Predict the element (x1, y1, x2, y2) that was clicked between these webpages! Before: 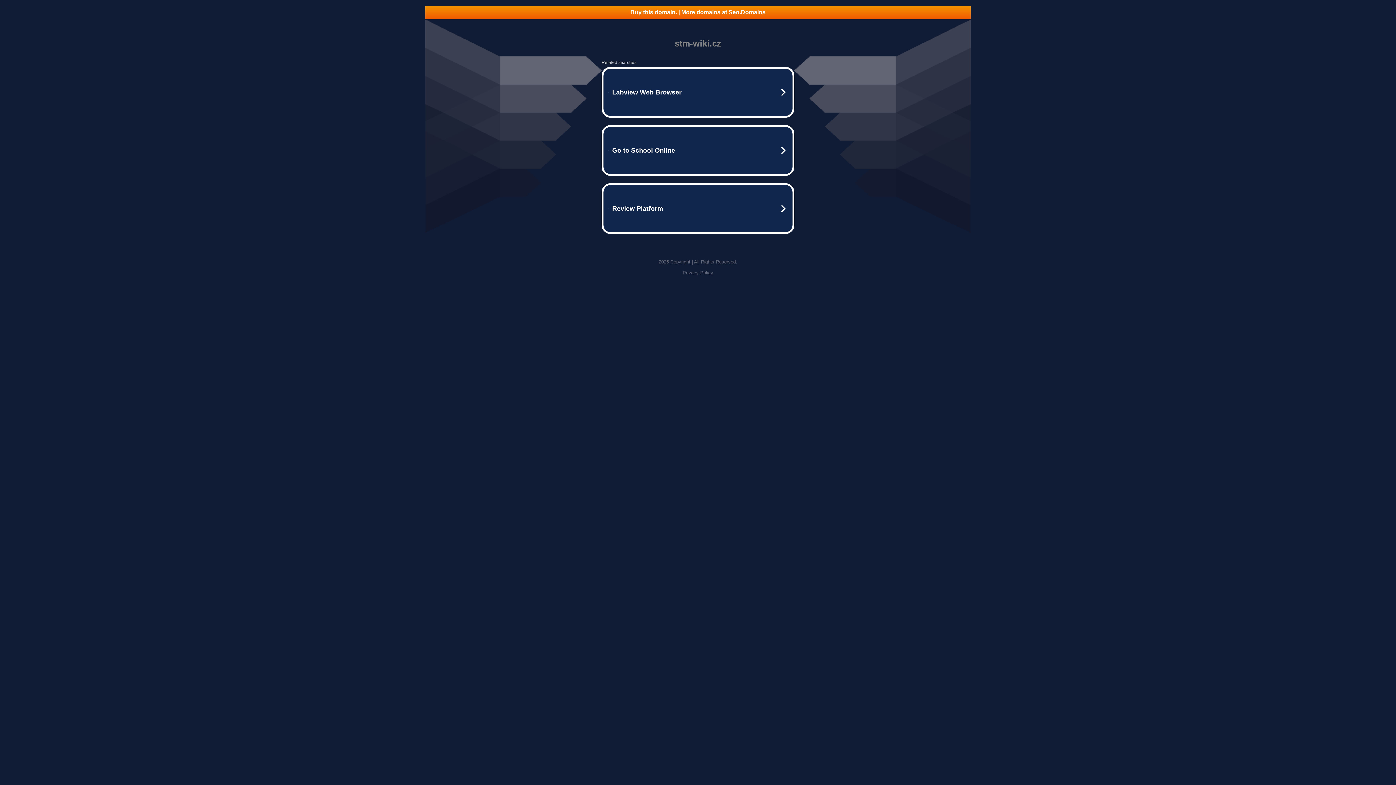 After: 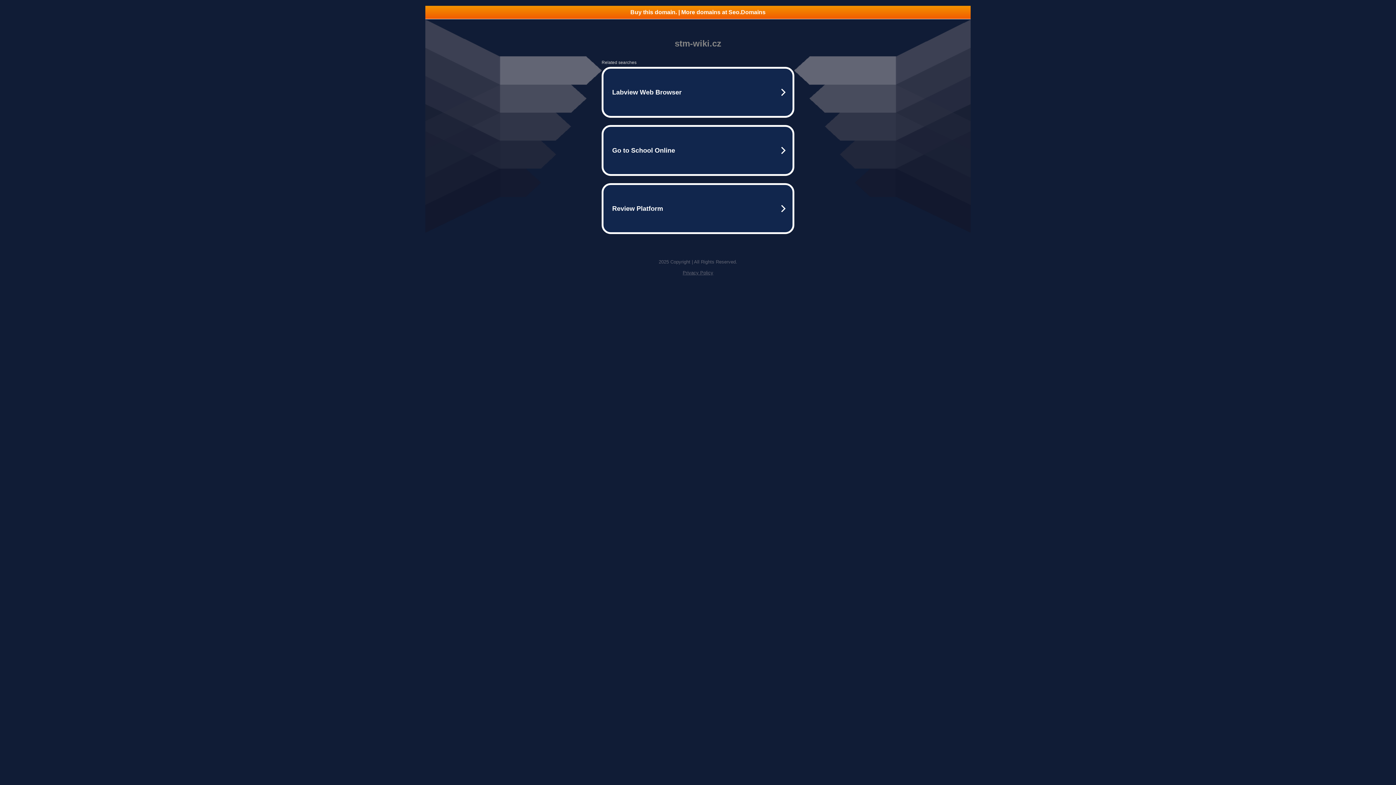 Action: label: Buy this domain. | More domains at Seo.Domains bbox: (425, 5, 970, 18)